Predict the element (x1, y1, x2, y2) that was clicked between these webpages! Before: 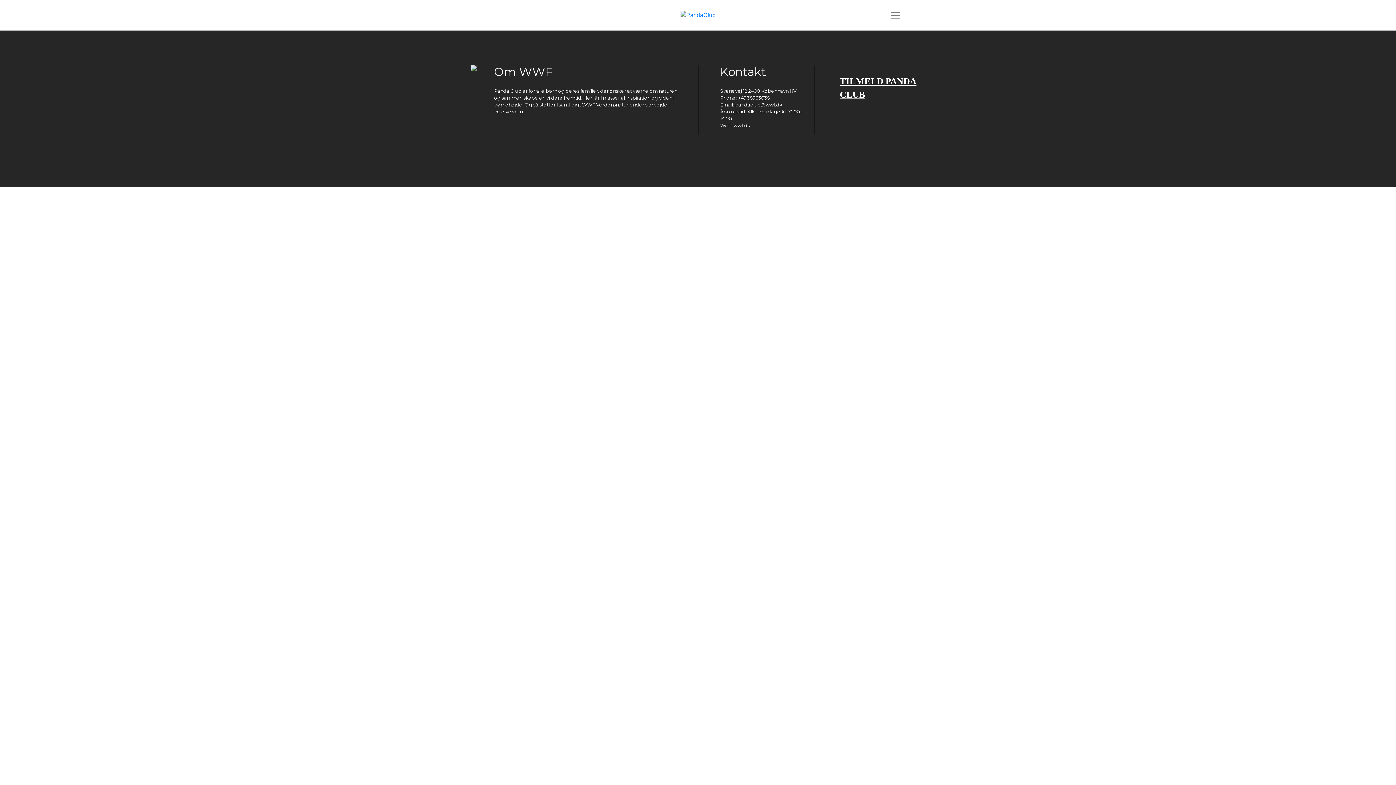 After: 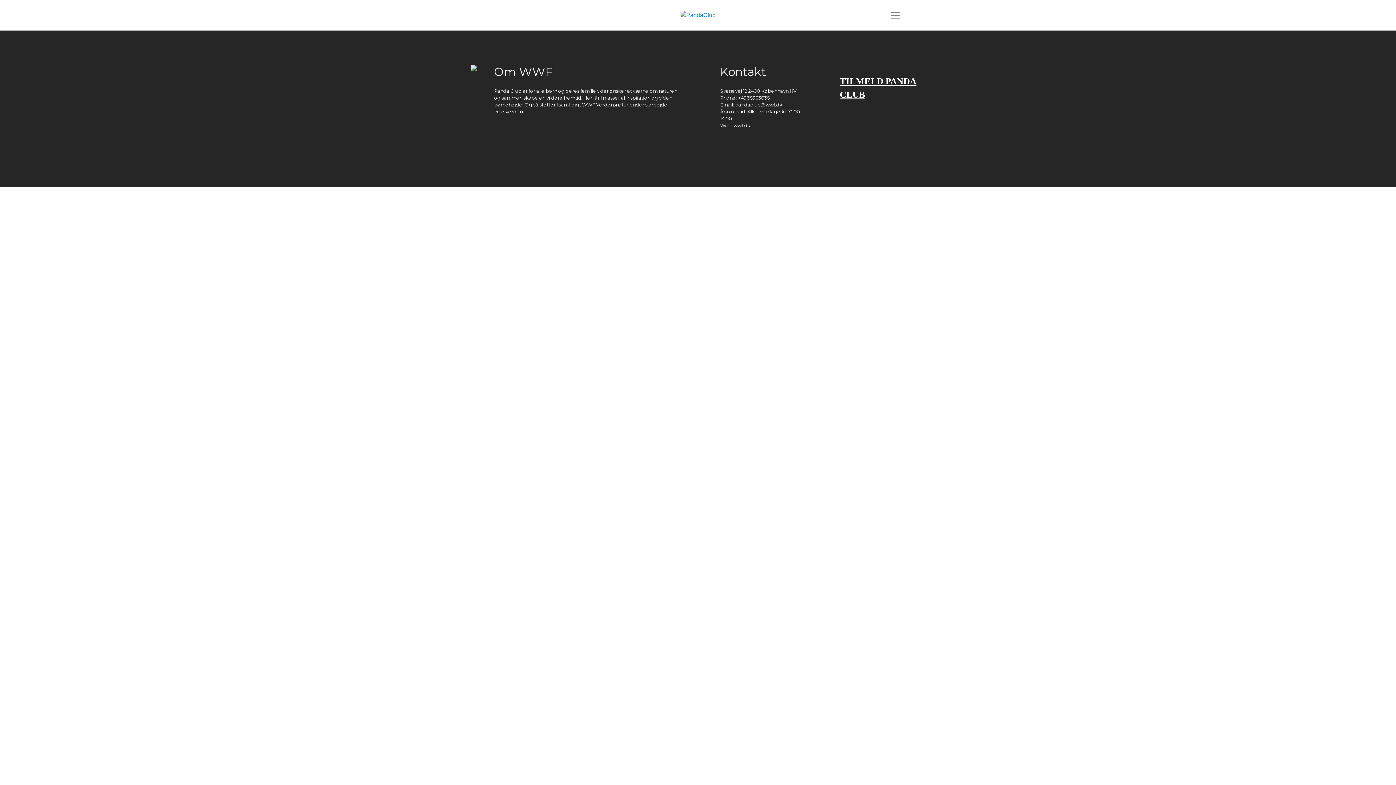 Action: bbox: (885, 8, 905, 22) label: Toggle navigation